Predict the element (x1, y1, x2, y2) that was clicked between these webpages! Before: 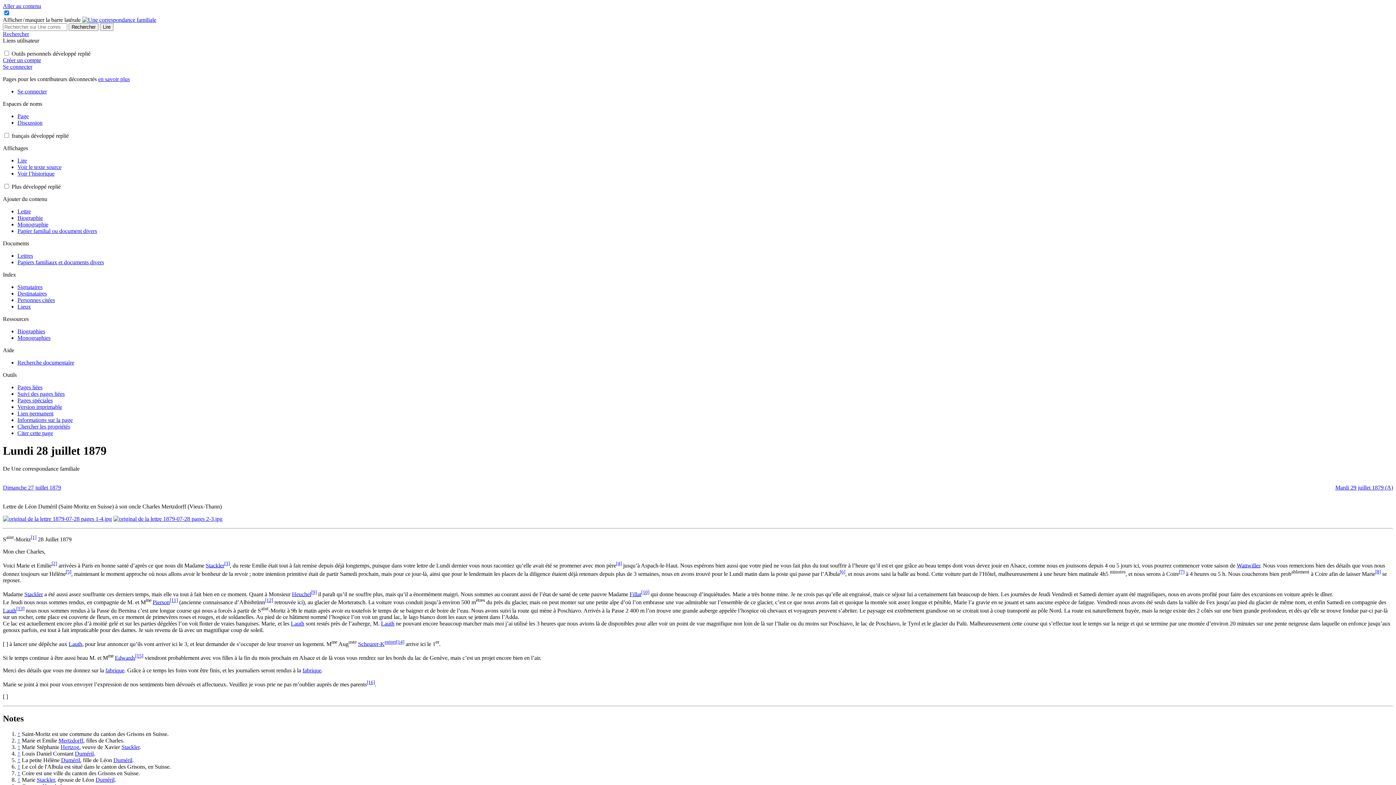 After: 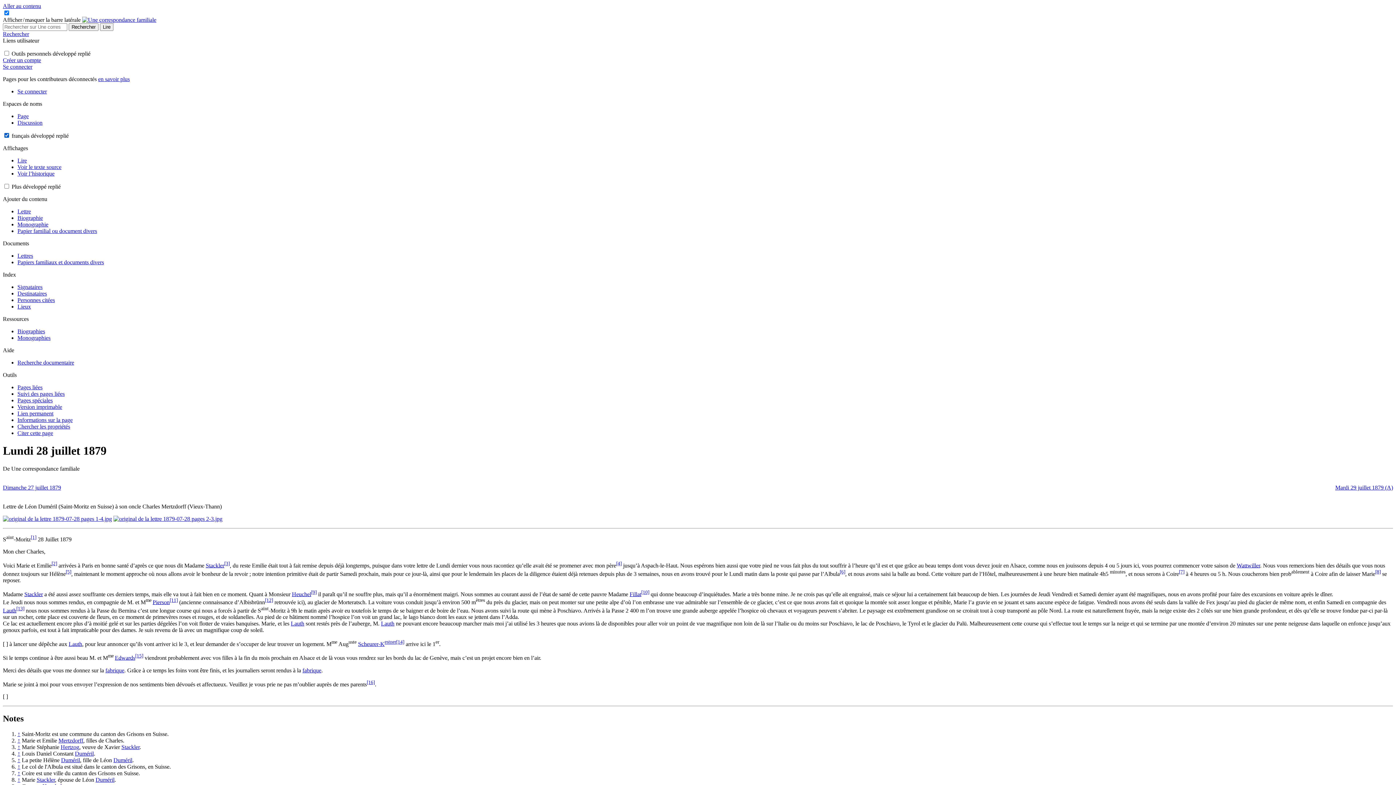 Action: bbox: (4, 133, 9, 137)